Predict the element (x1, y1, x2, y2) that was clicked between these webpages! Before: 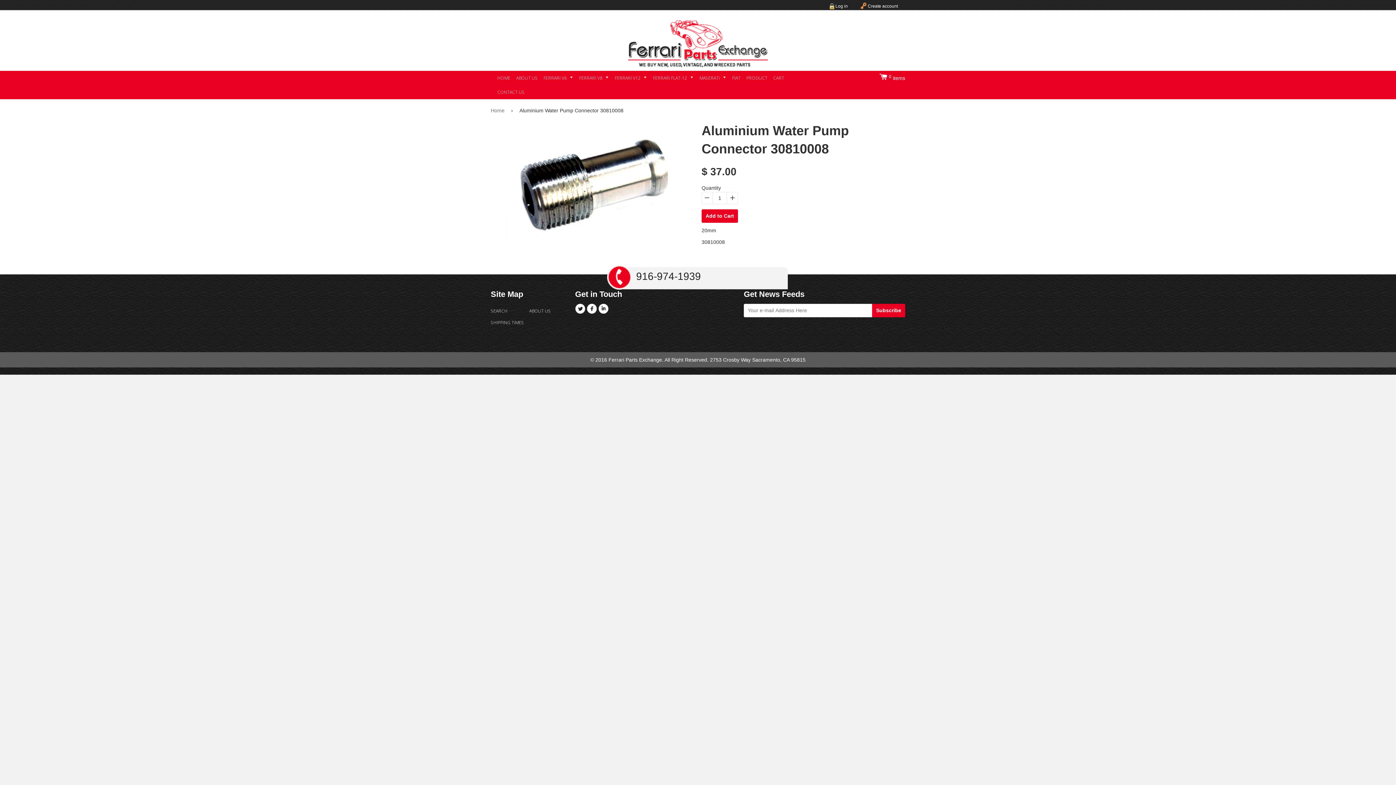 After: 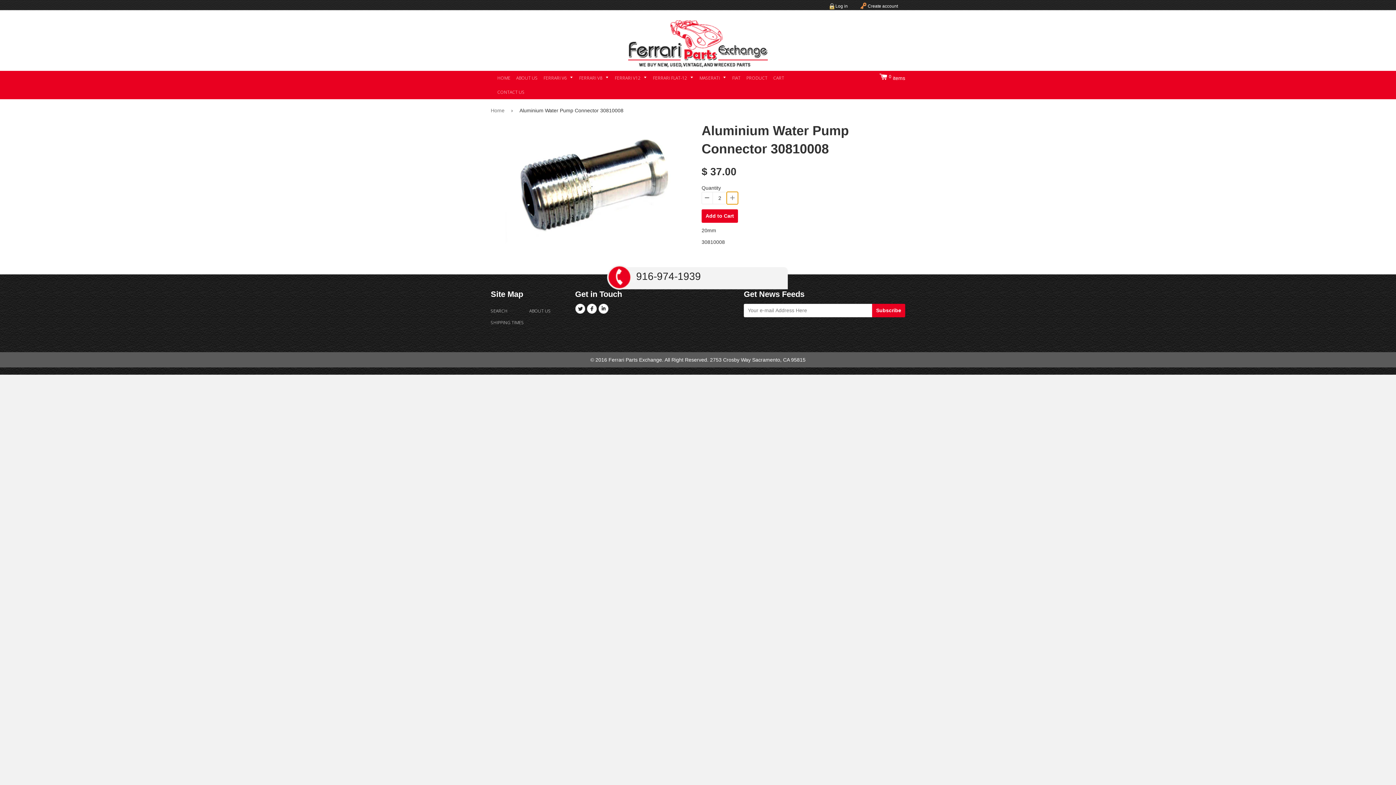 Action: label: + bbox: (726, 191, 738, 204)